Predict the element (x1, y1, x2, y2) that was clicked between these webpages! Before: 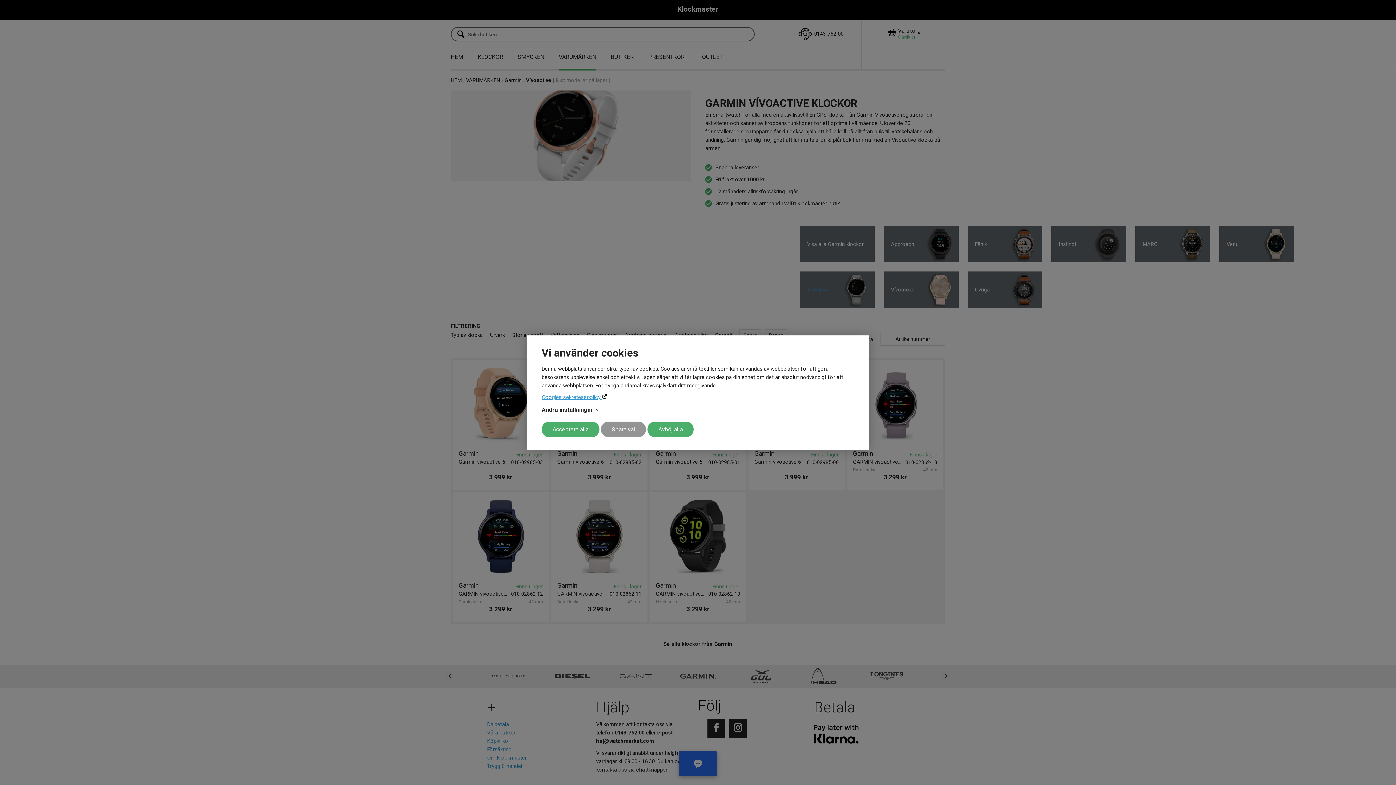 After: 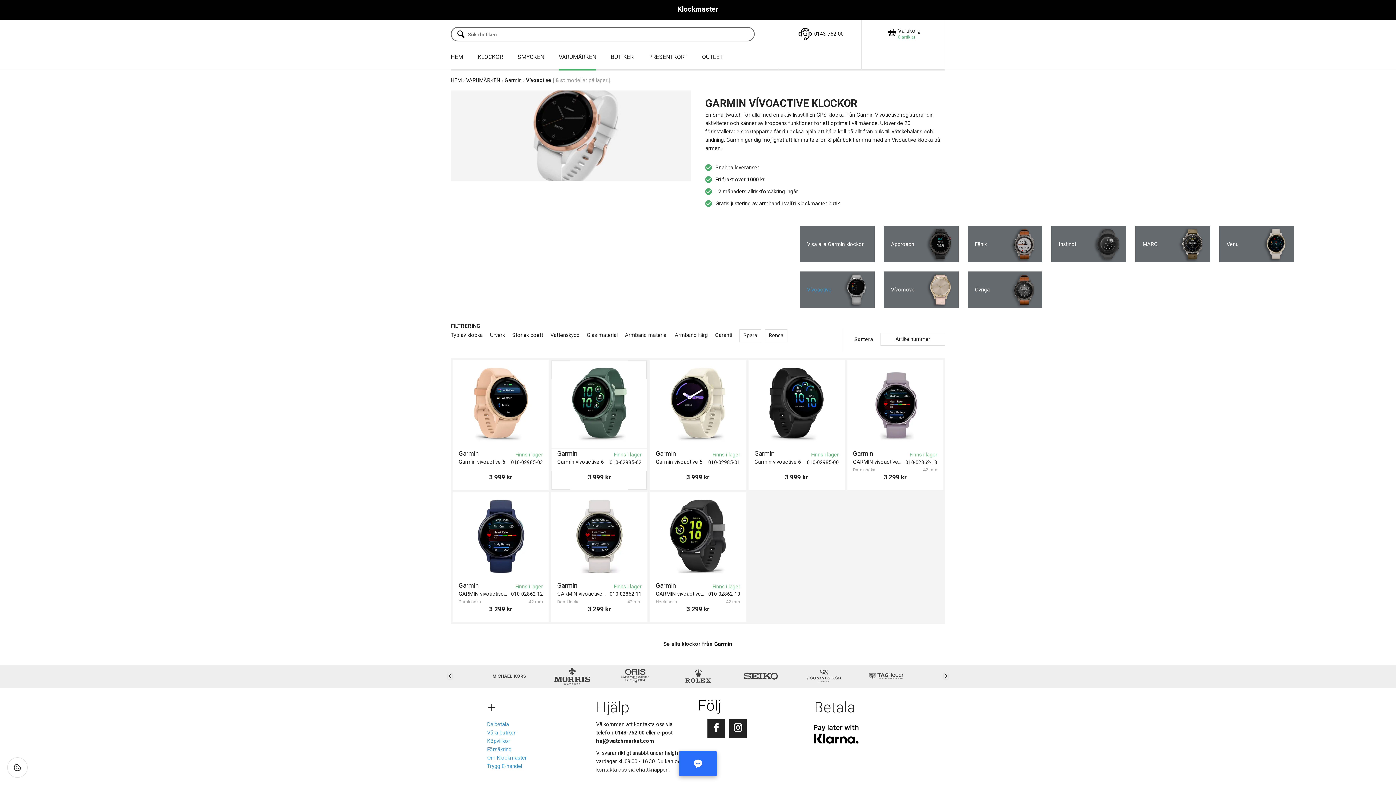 Action: label: Spara val bbox: (601, 421, 646, 437)